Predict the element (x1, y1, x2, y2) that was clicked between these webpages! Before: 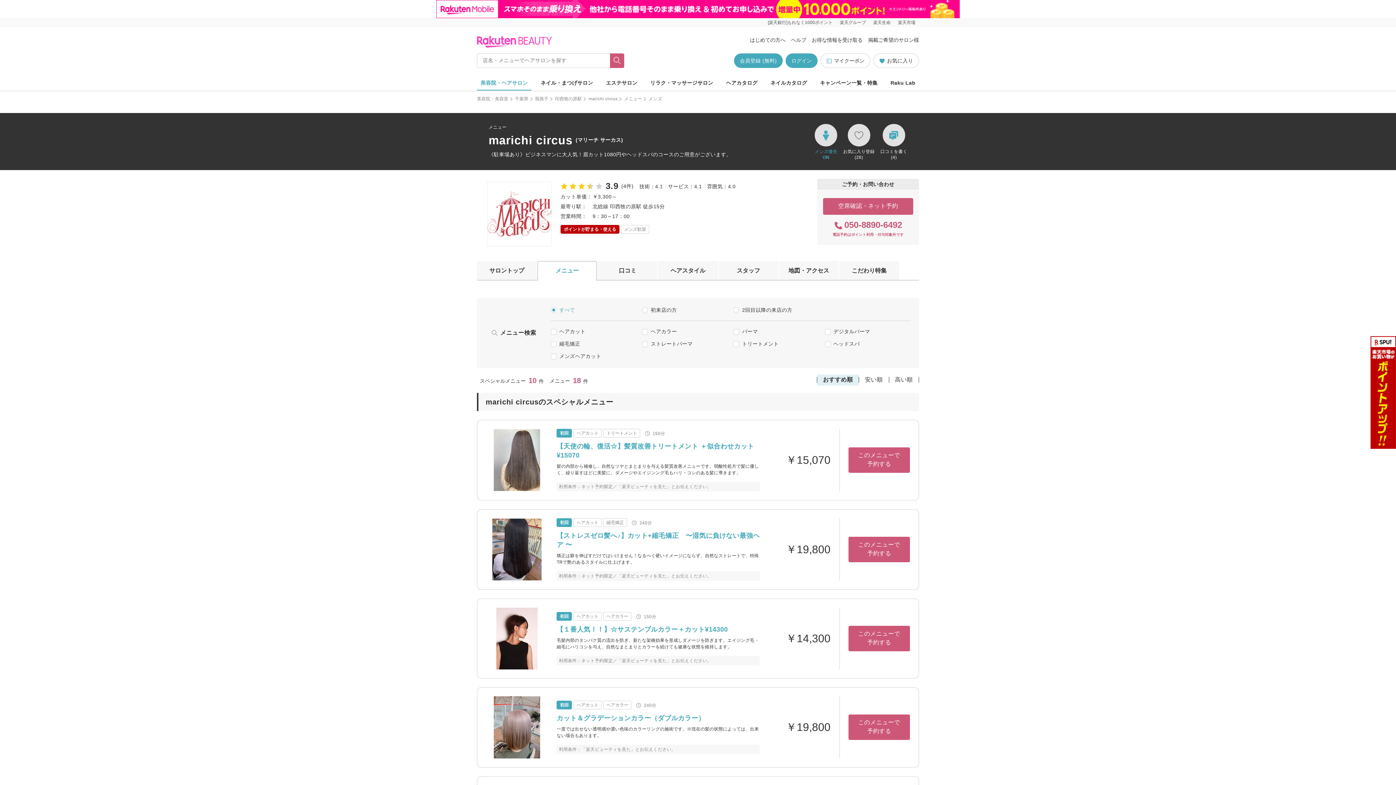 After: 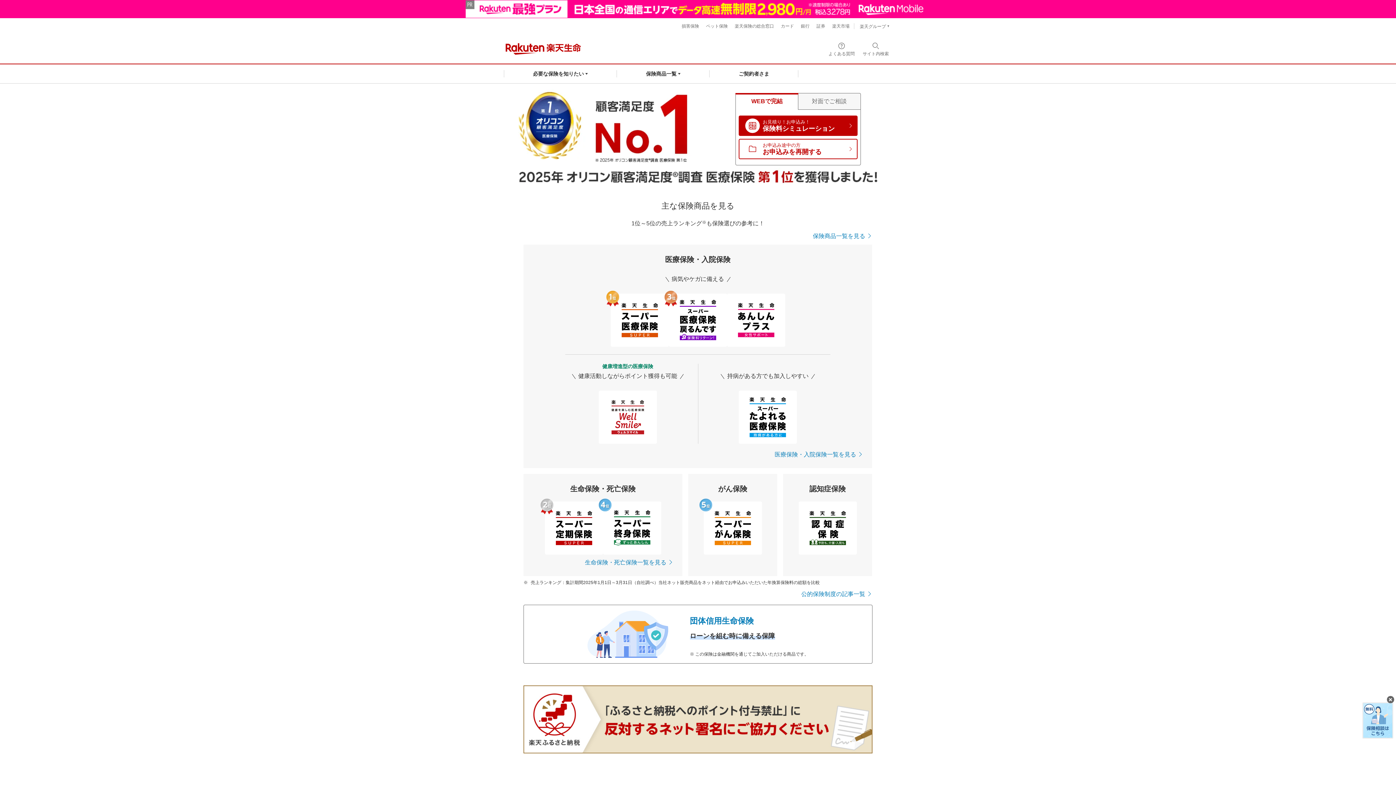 Action: label: 楽天生命 bbox: (869, 18, 894, 27)